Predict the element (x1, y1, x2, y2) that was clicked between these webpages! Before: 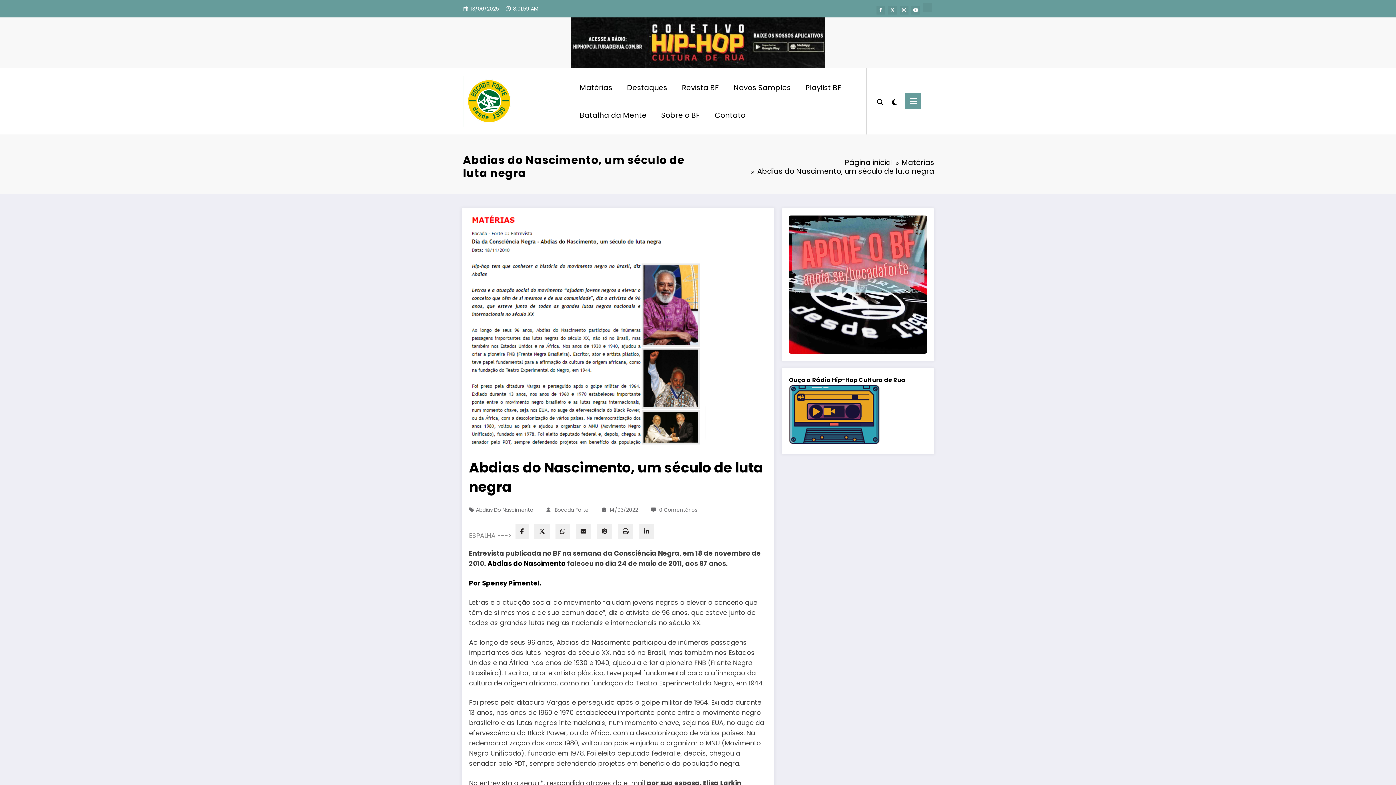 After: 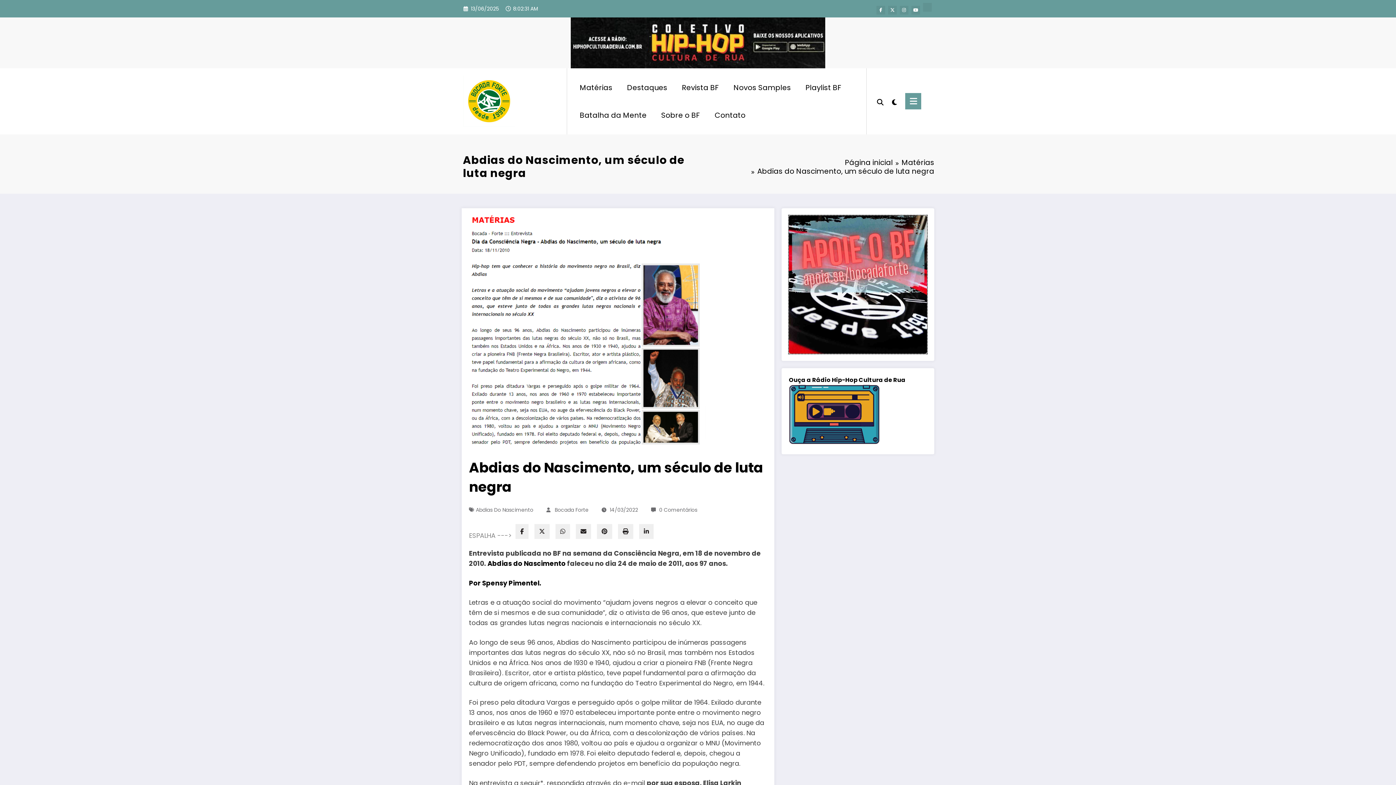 Action: bbox: (789, 215, 927, 353)